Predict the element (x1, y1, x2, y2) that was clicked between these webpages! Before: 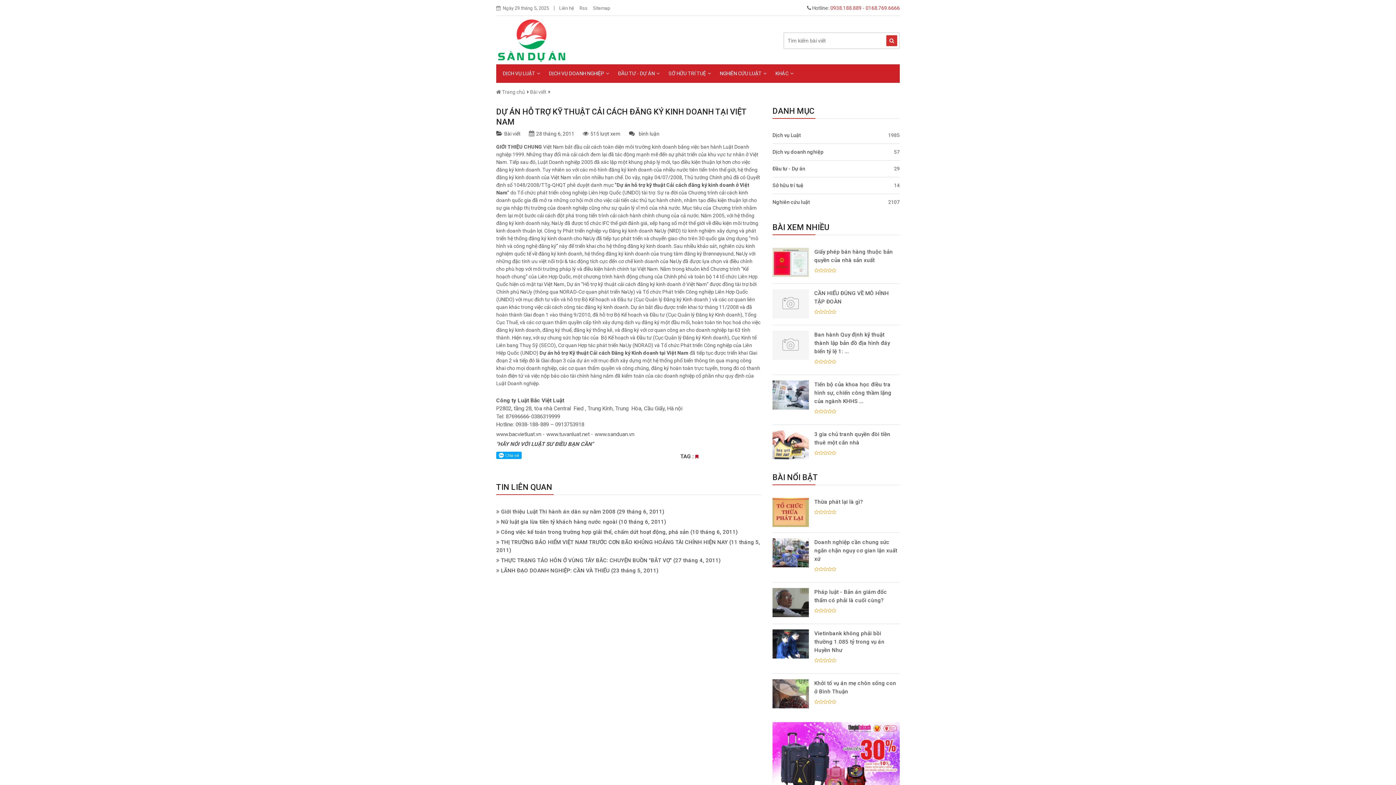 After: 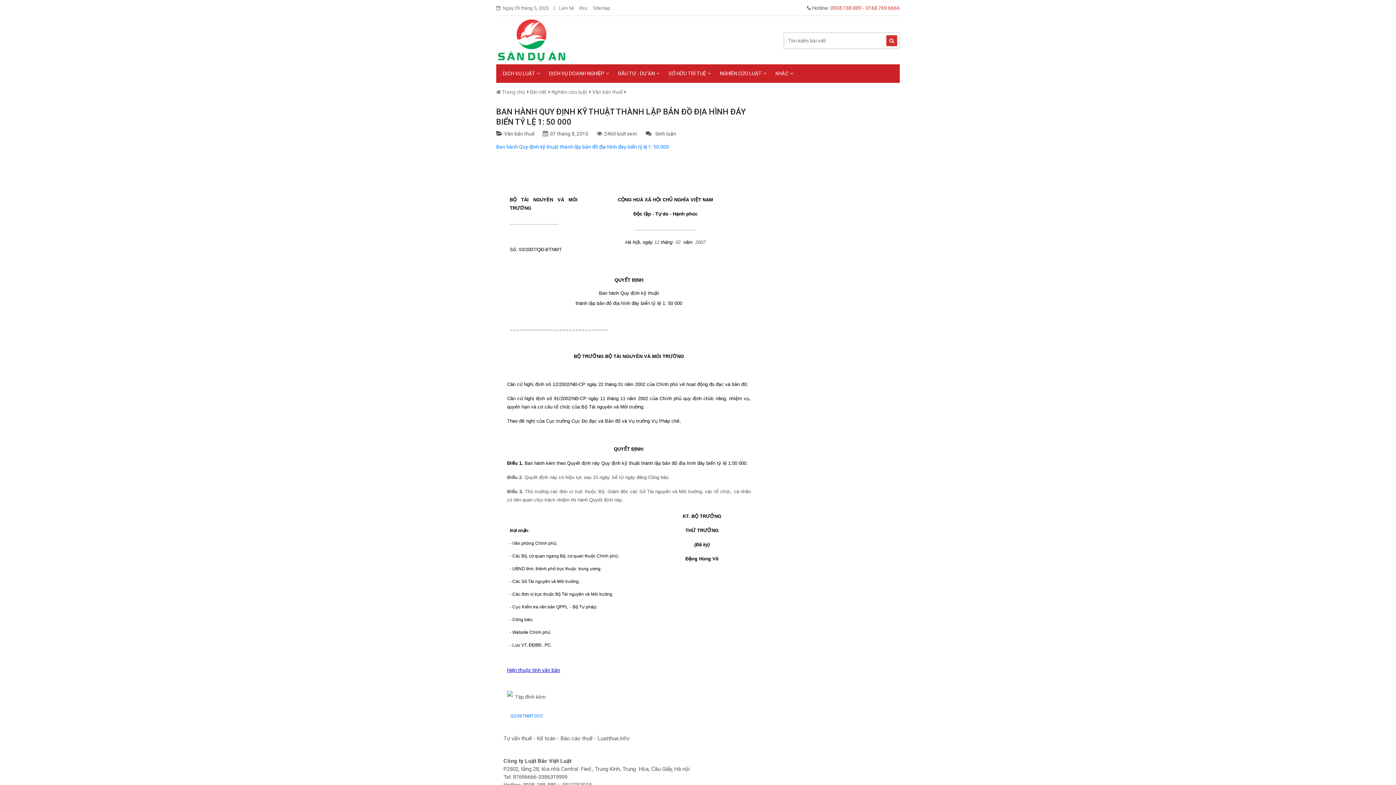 Action: bbox: (772, 259, 900, 284) label: Ban hành Quy định kỹ thuật thành lập bản đồ địa hình đáy biển tỷ lệ 1: ...